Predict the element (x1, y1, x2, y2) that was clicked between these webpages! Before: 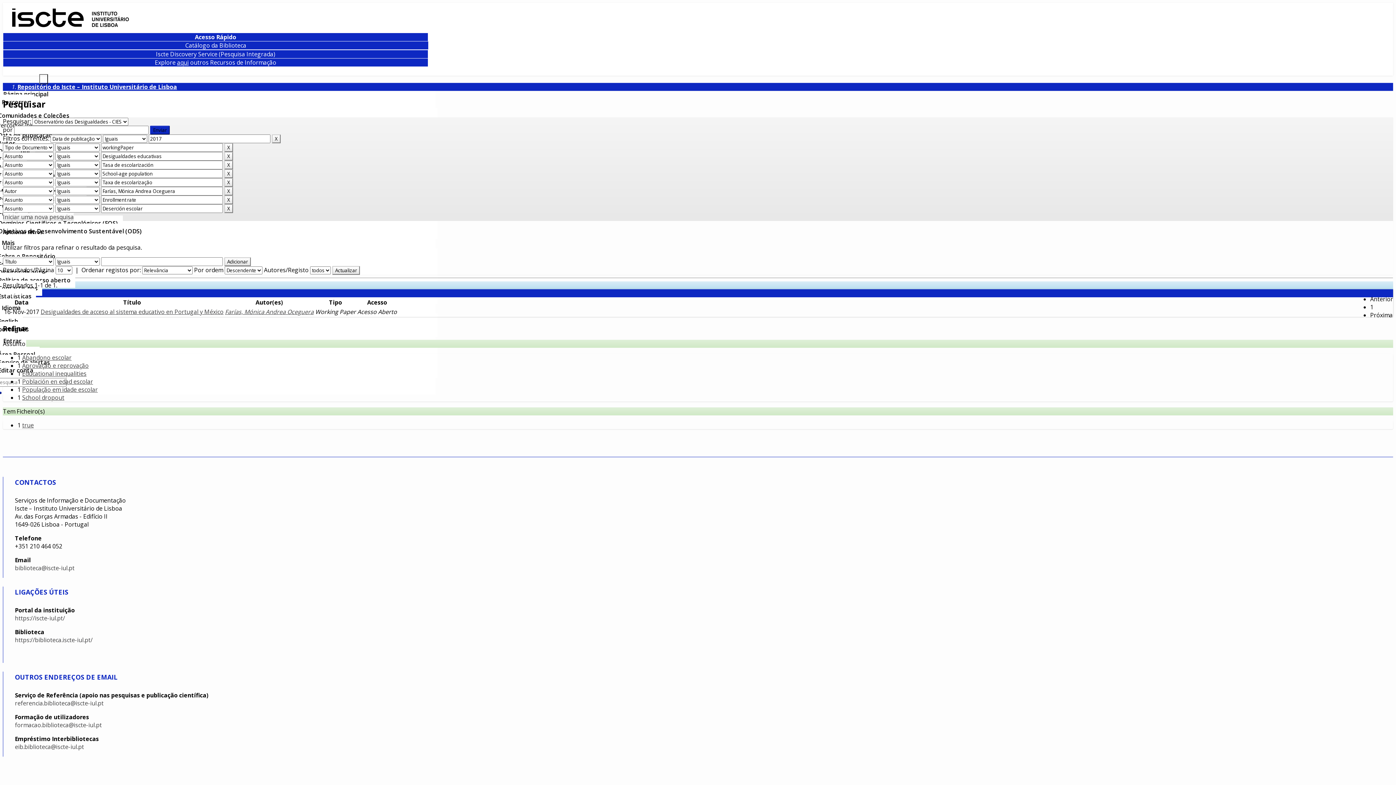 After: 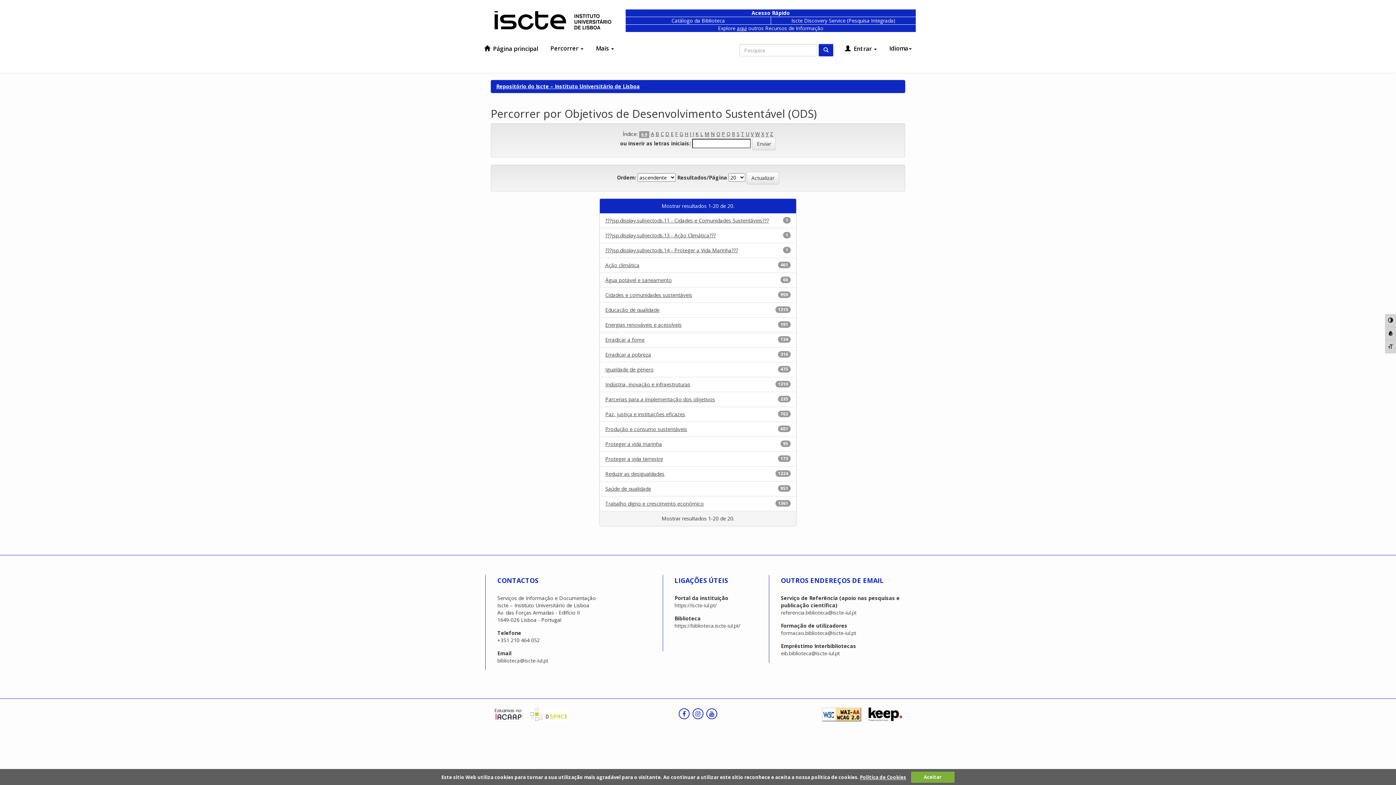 Action: label: Objetivos de Desenvolvimento Sustentável (ODS) bbox: (-6, 223, 146, 238)